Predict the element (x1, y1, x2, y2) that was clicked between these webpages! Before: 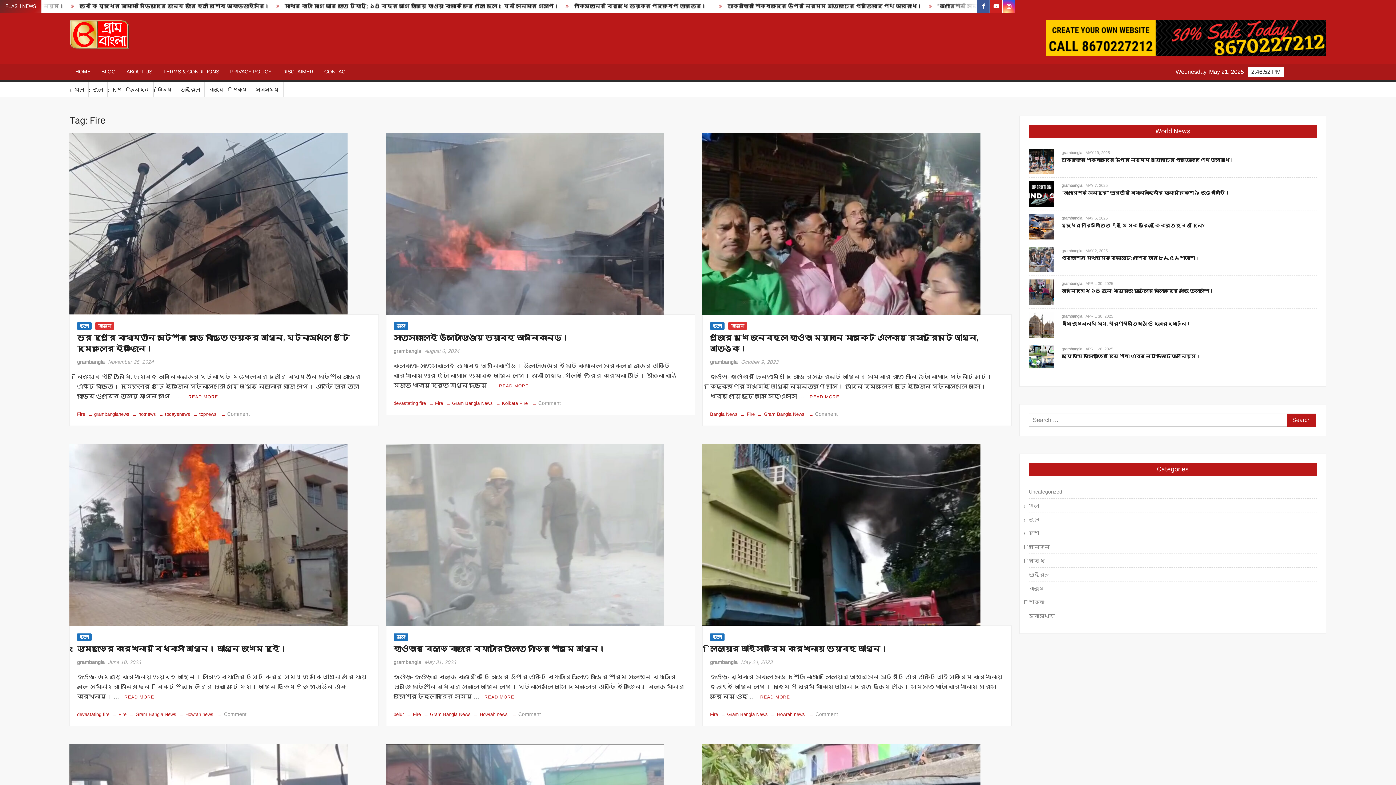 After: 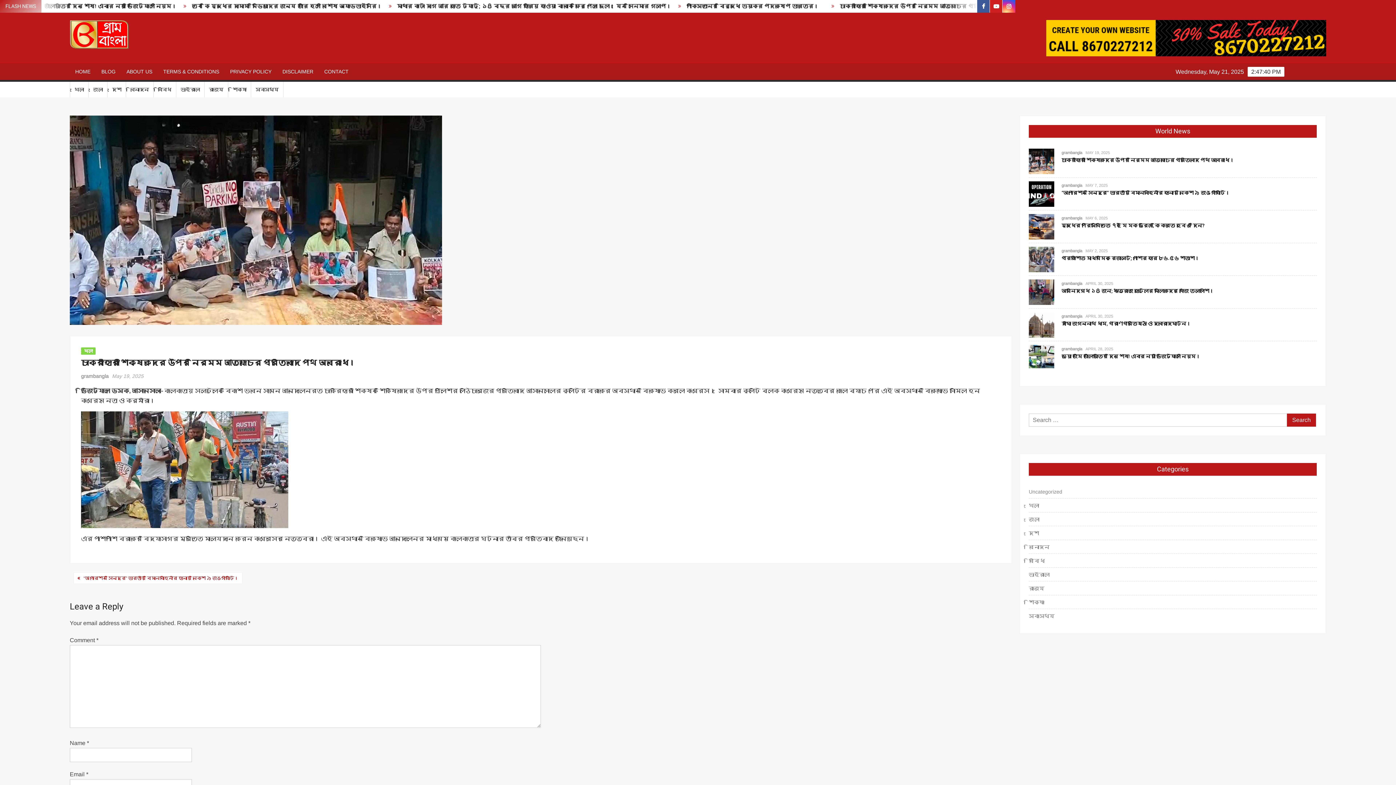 Action: bbox: (1061, 156, 1234, 163) label: চাকরীহারা শিক্ষকদের উপর নির্মম আত্যাচের প্রতিবাদে পথ অবরোধ।